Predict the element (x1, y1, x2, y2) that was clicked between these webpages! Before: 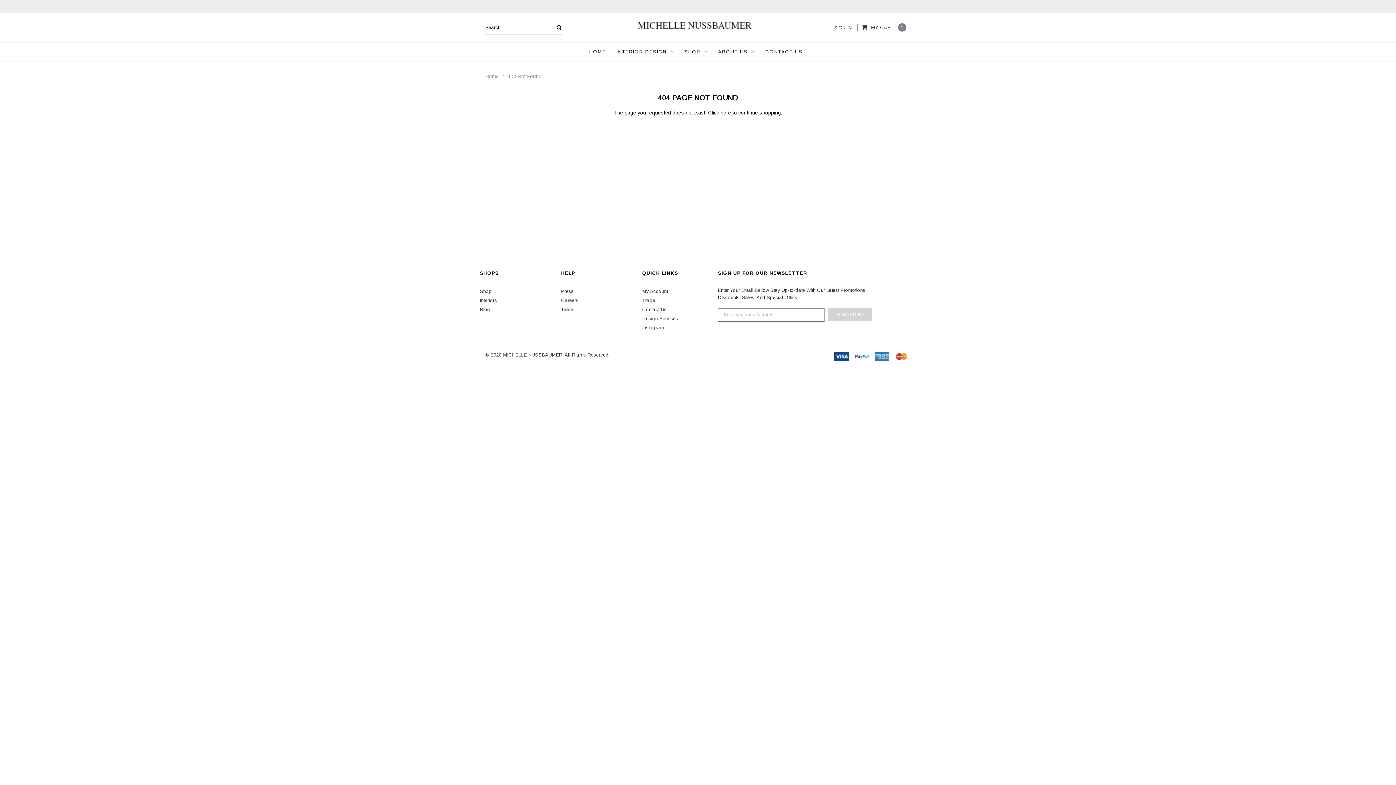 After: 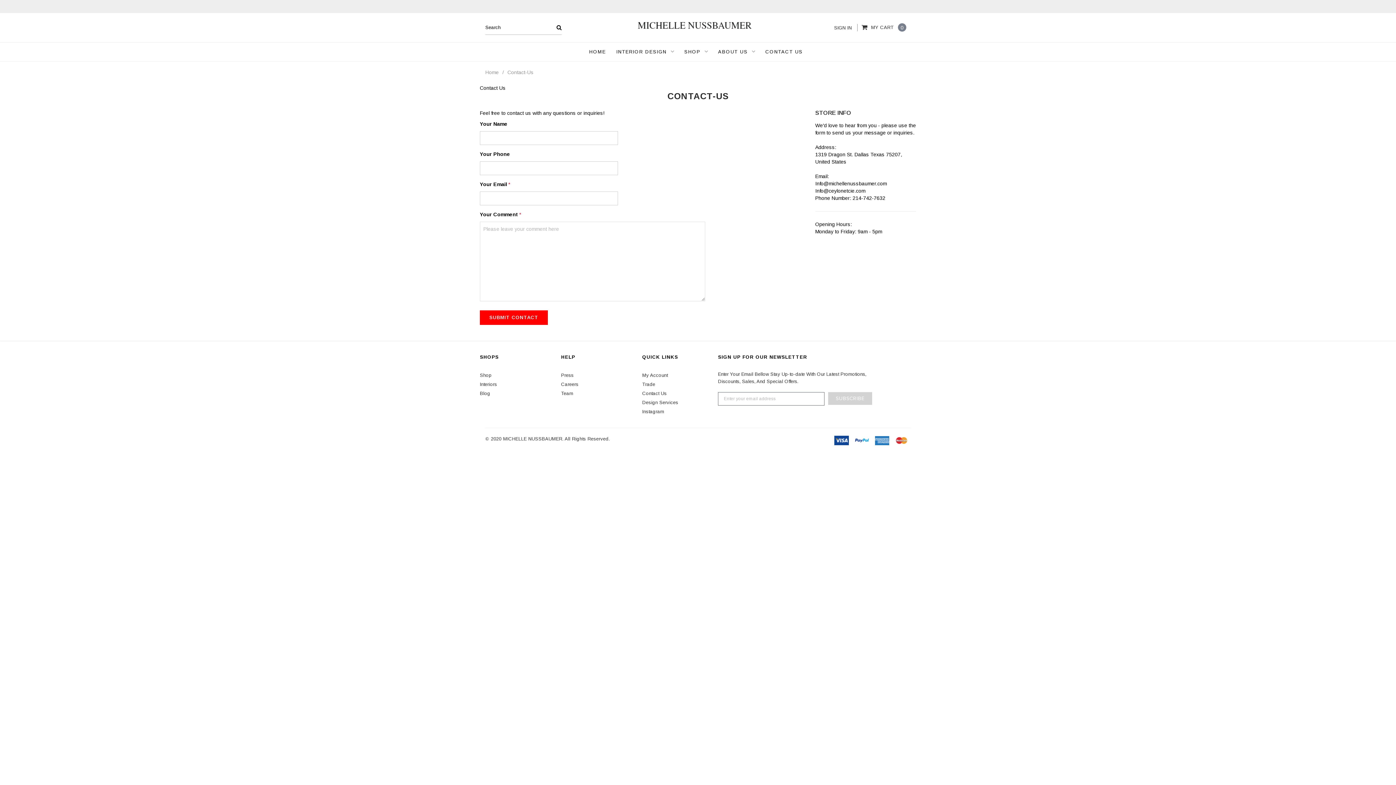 Action: label: Contact Us bbox: (642, 306, 666, 312)